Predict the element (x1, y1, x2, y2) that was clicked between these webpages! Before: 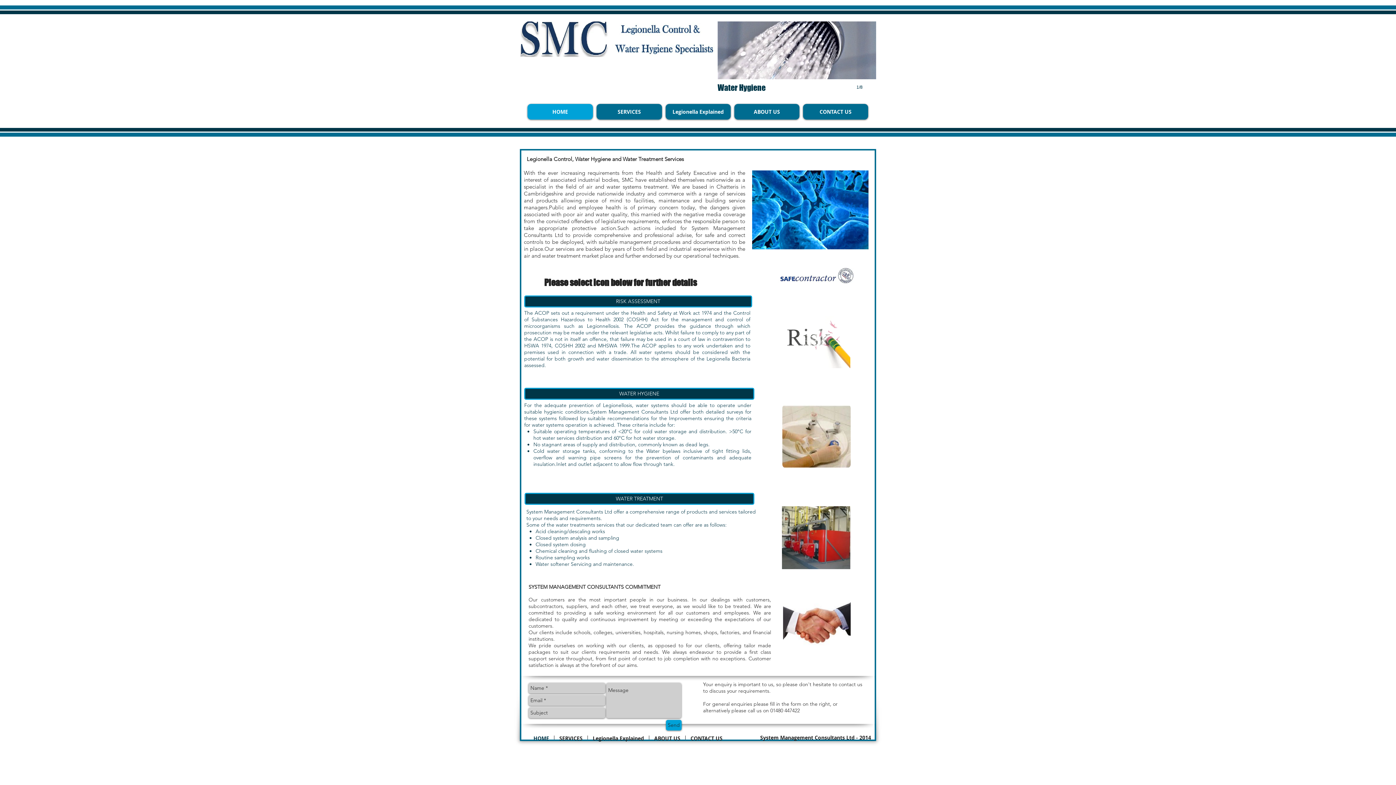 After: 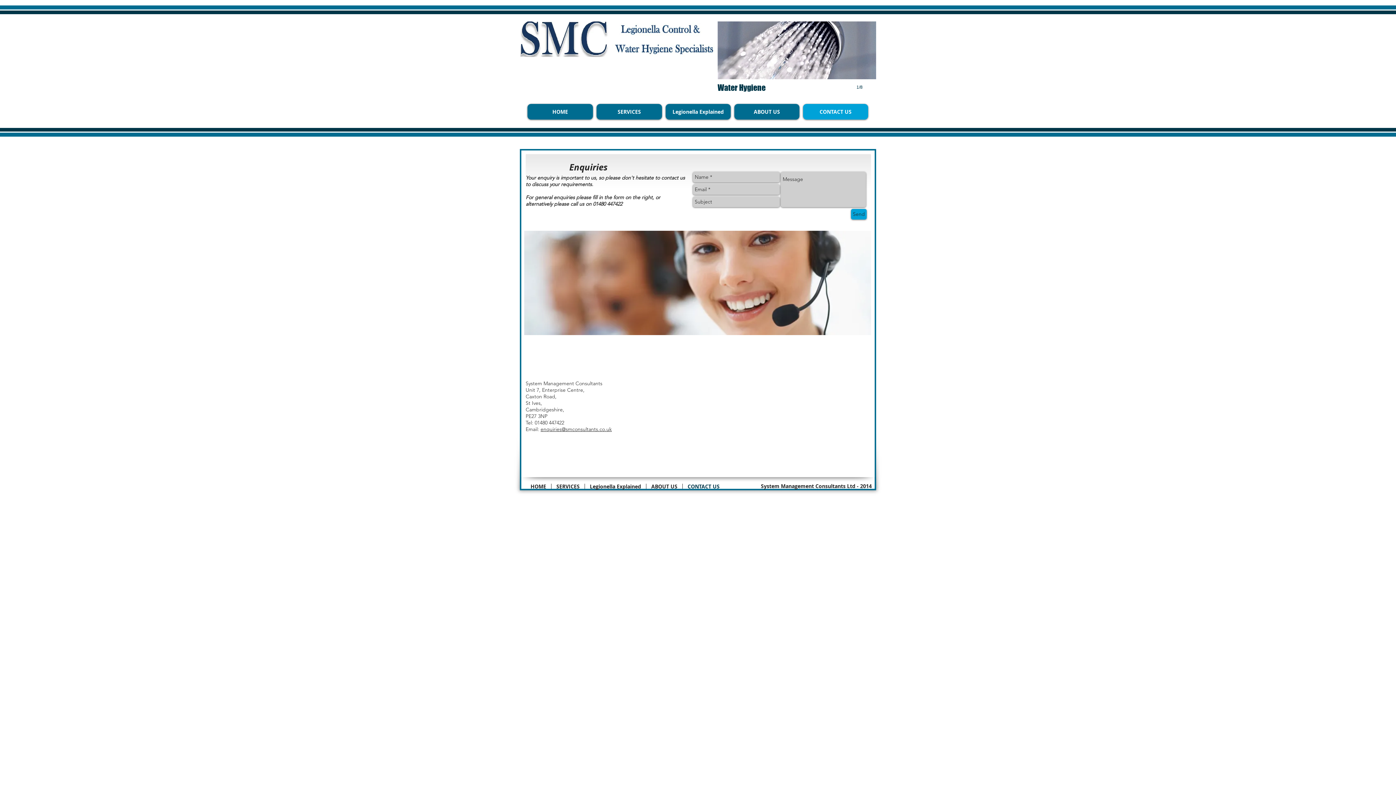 Action: label: CONTACT US bbox: (685, 736, 727, 740)